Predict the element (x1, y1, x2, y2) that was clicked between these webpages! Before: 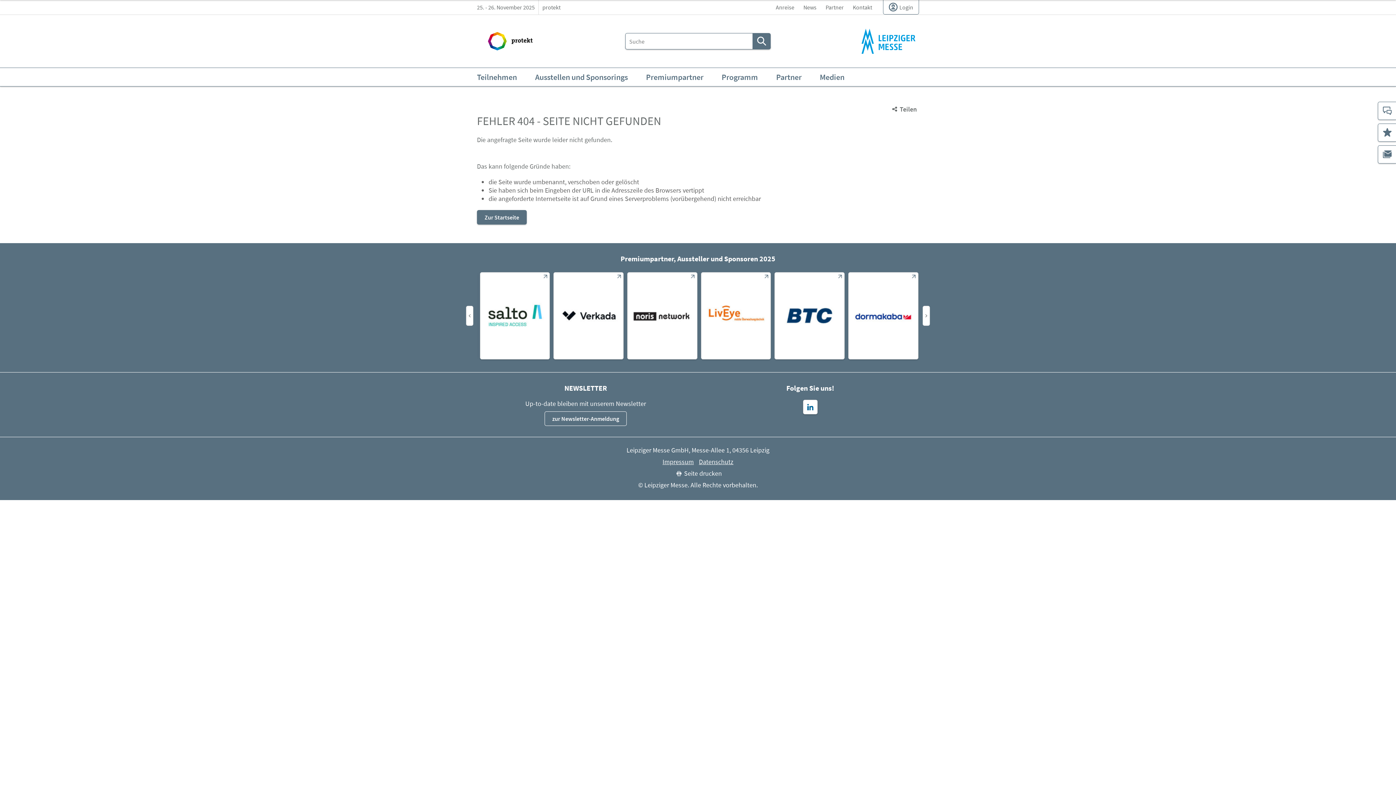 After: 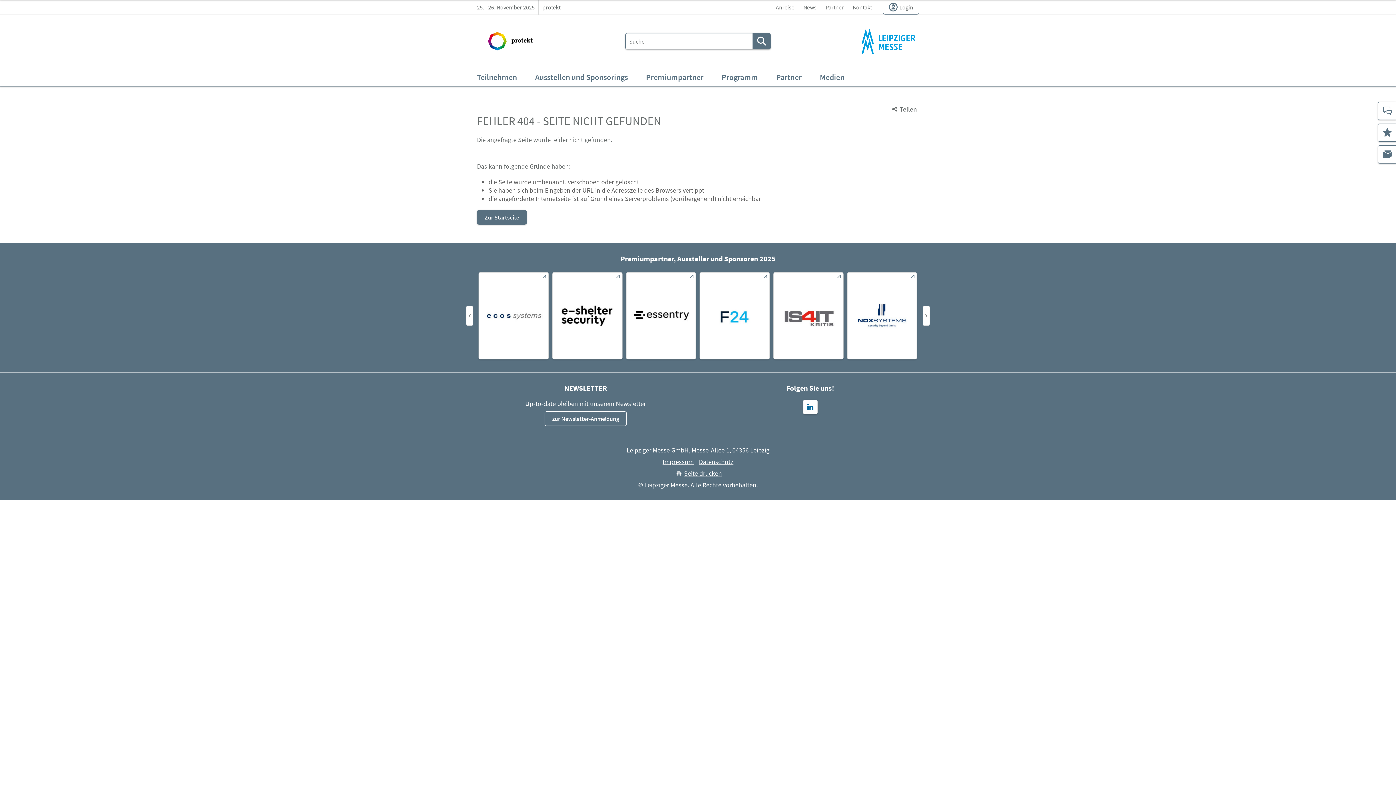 Action: label: Seite drucken bbox: (674, 469, 722, 477)